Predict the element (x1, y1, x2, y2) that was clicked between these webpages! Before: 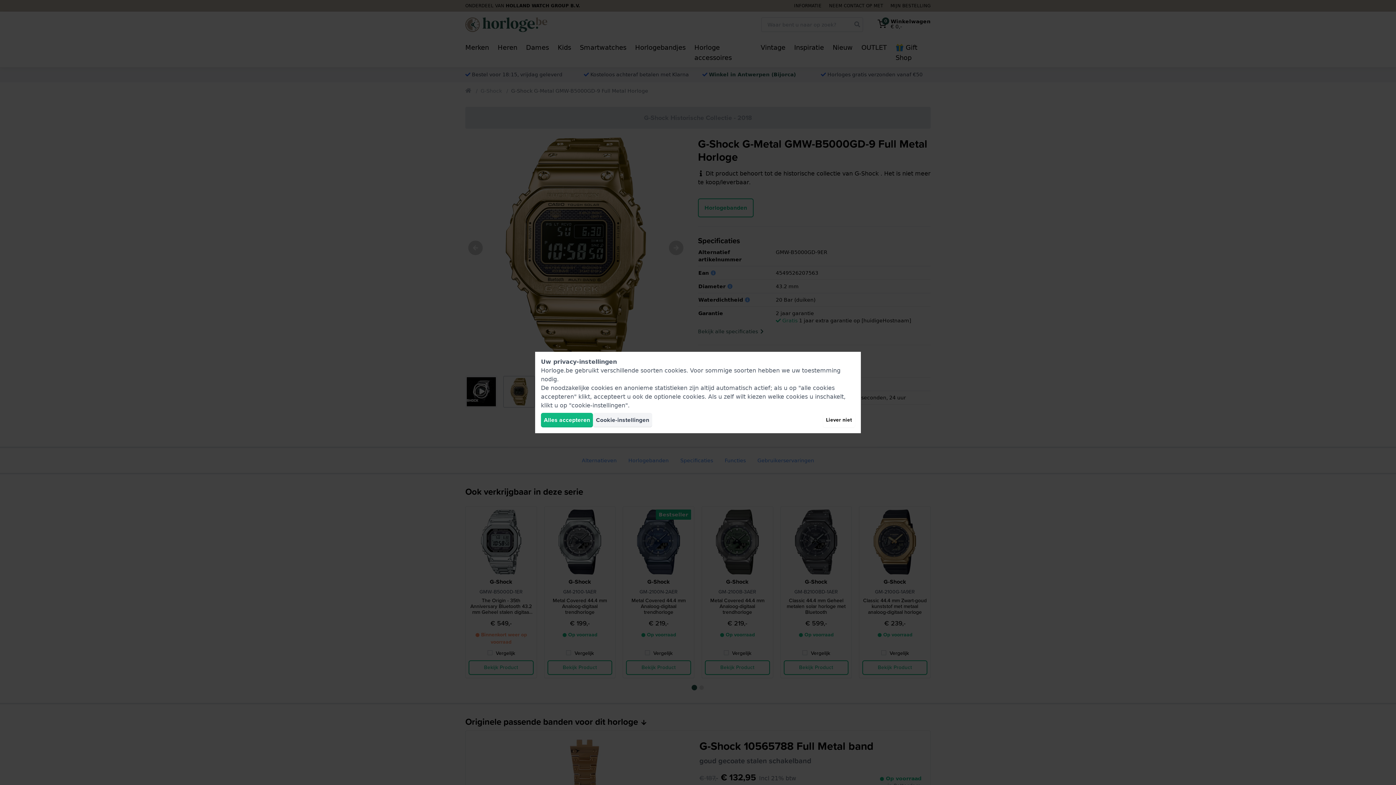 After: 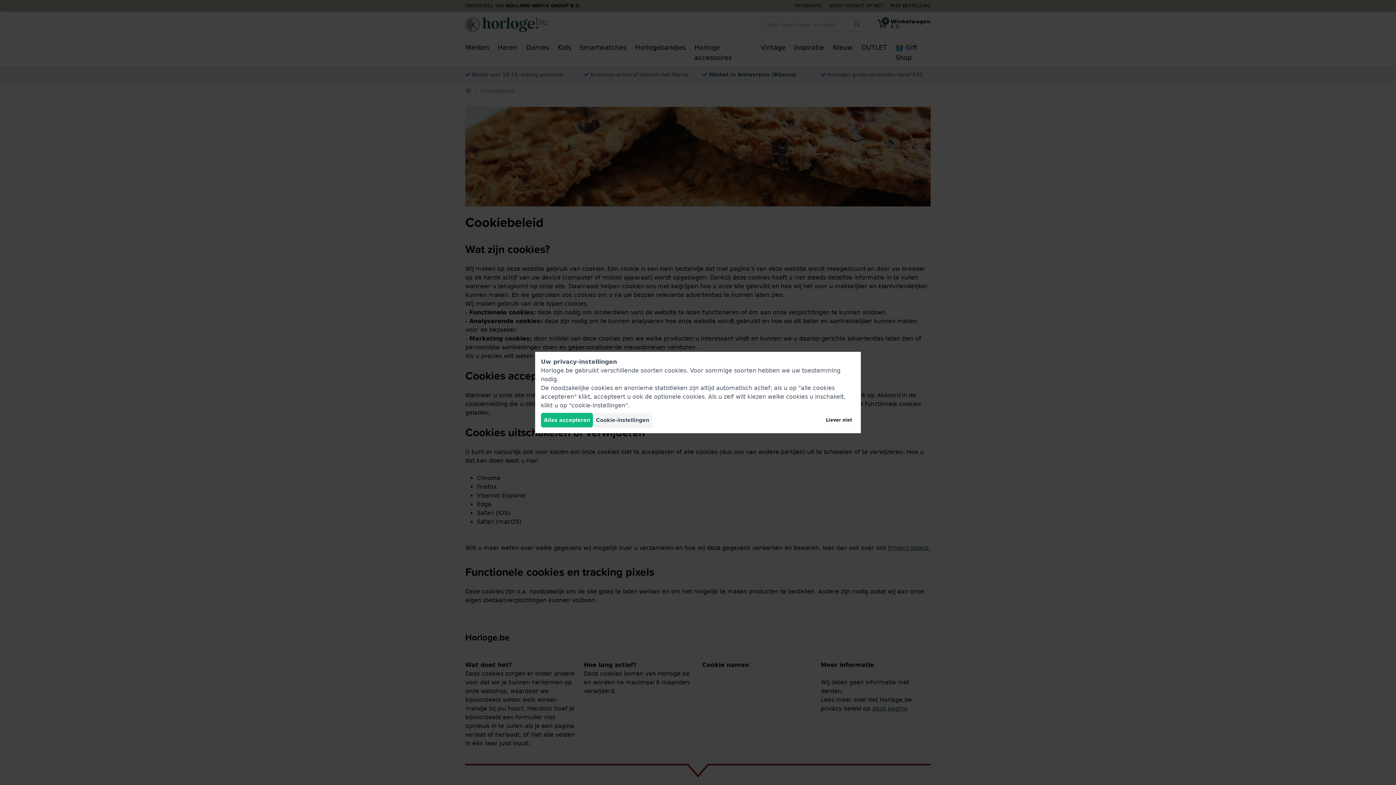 Action: bbox: (664, 367, 686, 374) label: cookies